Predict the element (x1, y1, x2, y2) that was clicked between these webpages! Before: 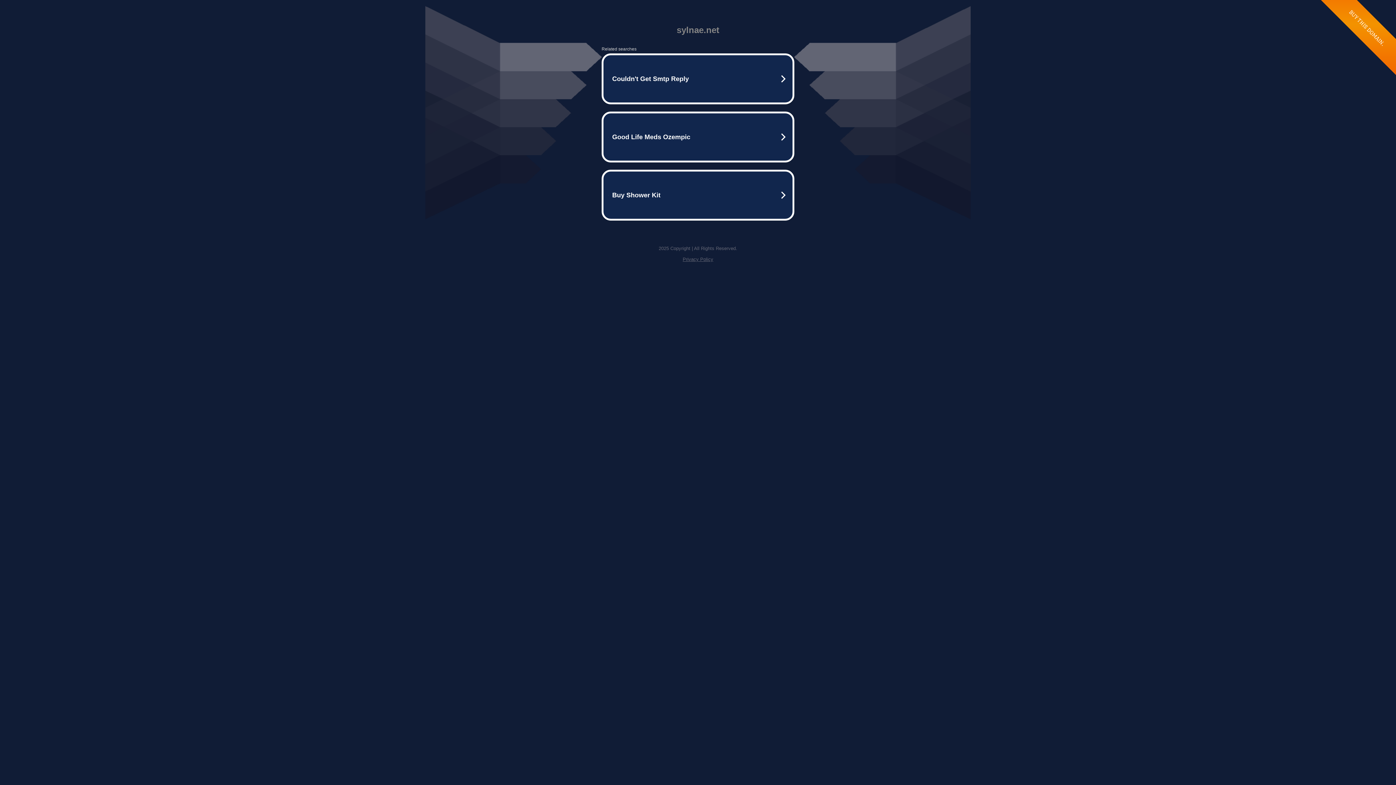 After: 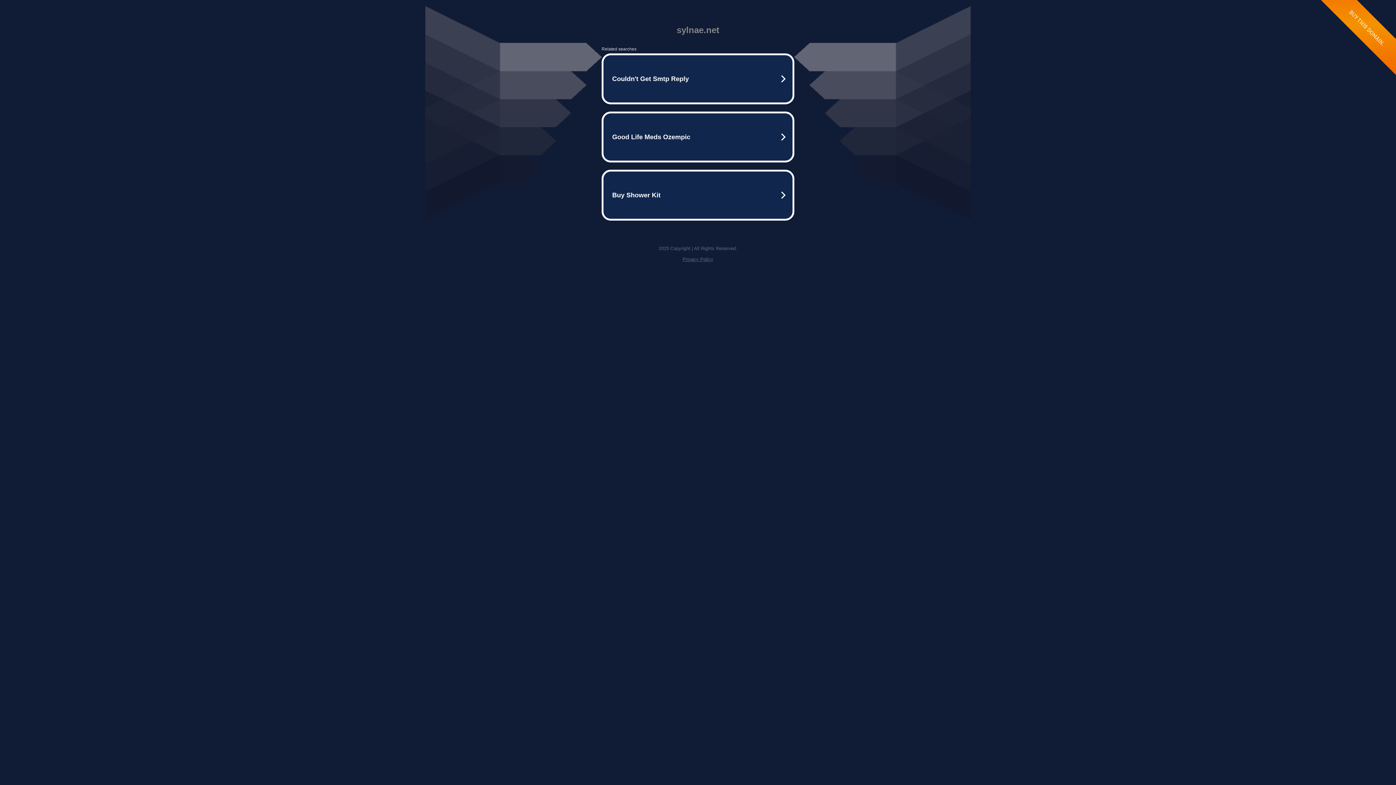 Action: label: Privacy Policy bbox: (682, 256, 713, 262)